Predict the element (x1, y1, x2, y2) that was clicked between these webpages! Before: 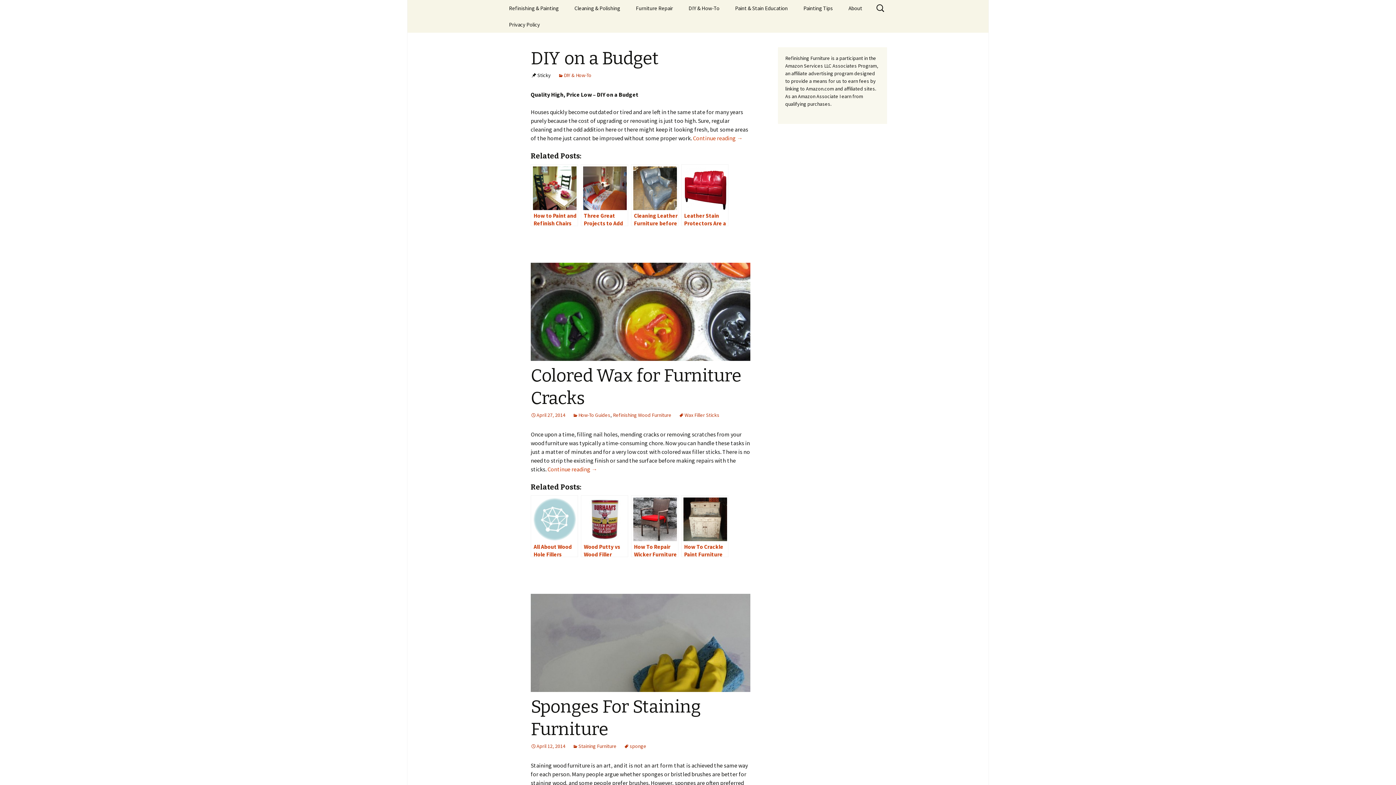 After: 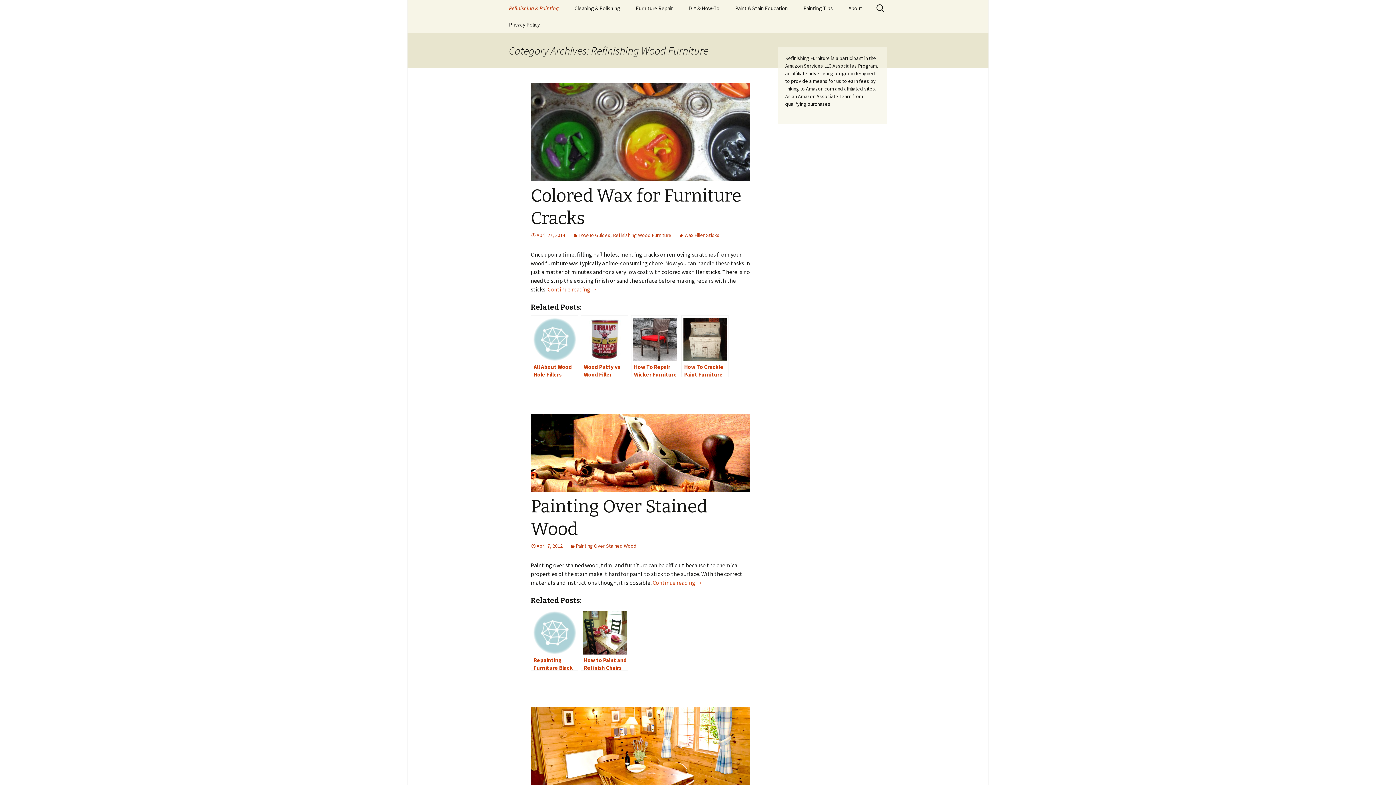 Action: bbox: (501, 0, 566, 16) label: Refinishing & Painting